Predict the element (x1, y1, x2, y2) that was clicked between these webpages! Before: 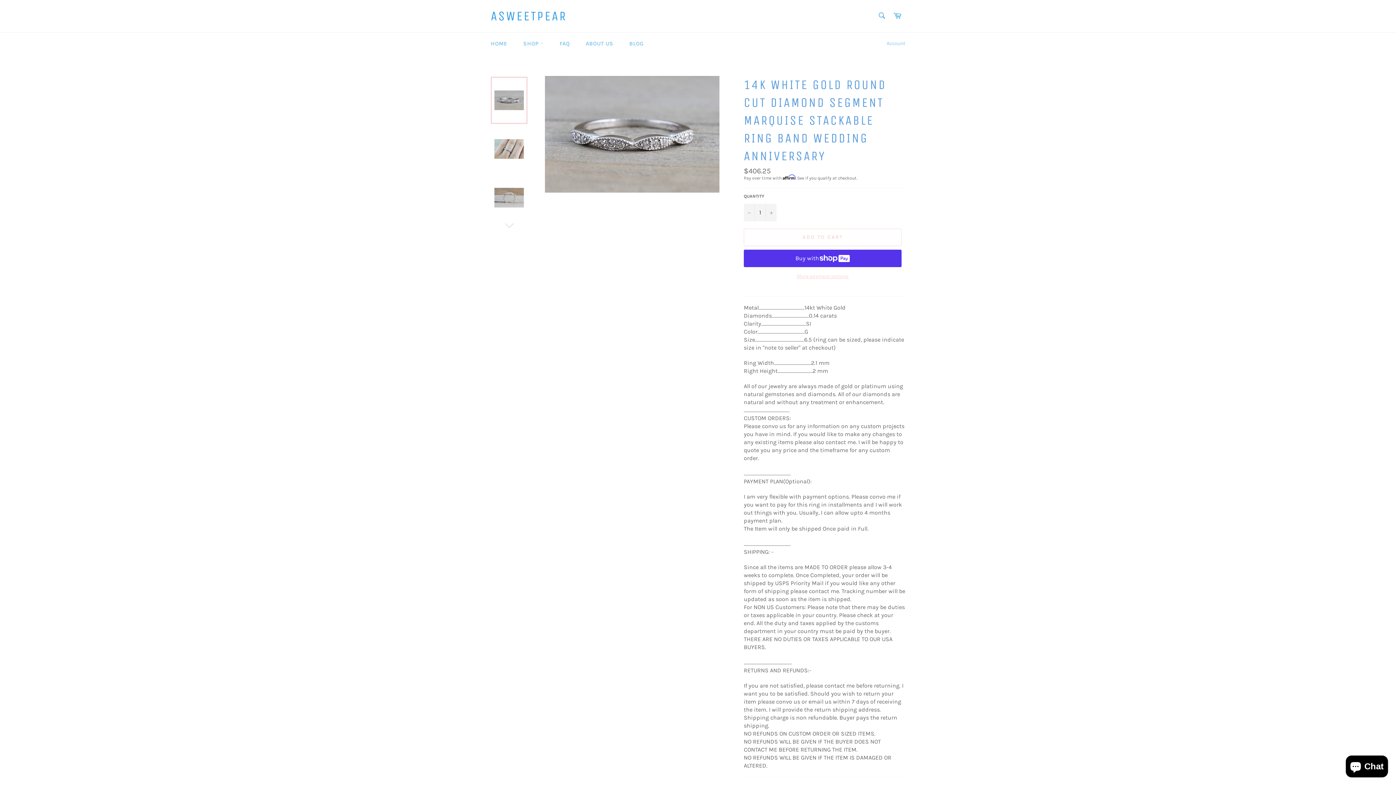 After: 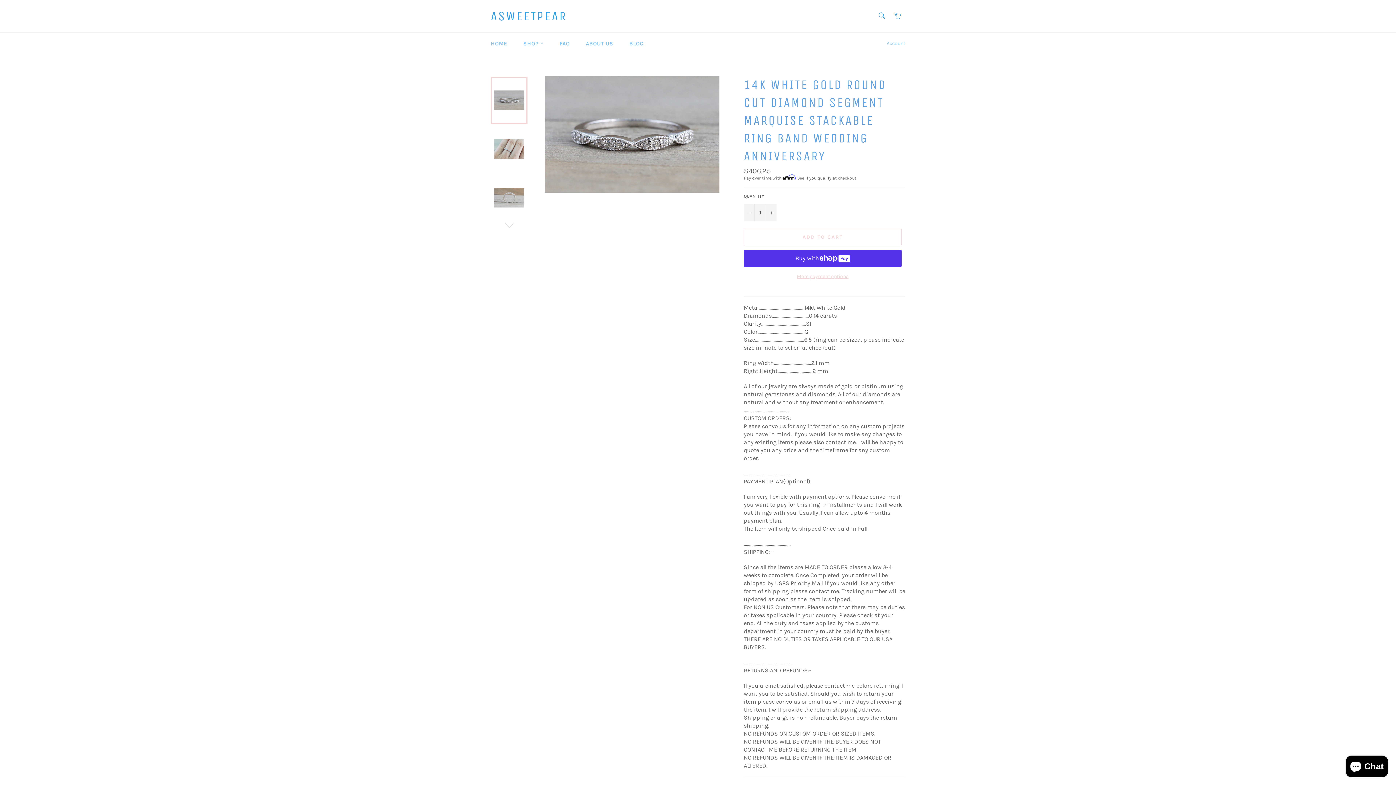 Action: bbox: (490, 76, 527, 124)